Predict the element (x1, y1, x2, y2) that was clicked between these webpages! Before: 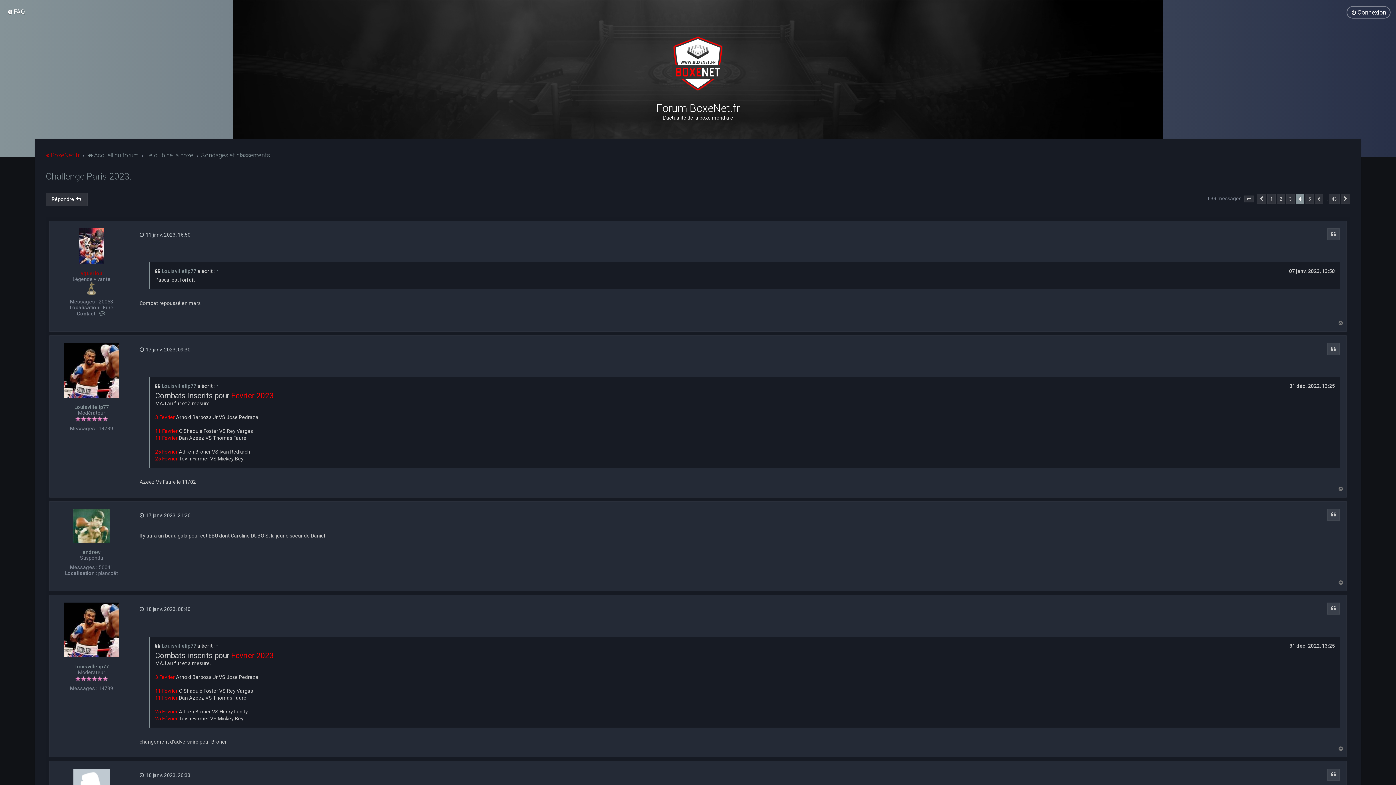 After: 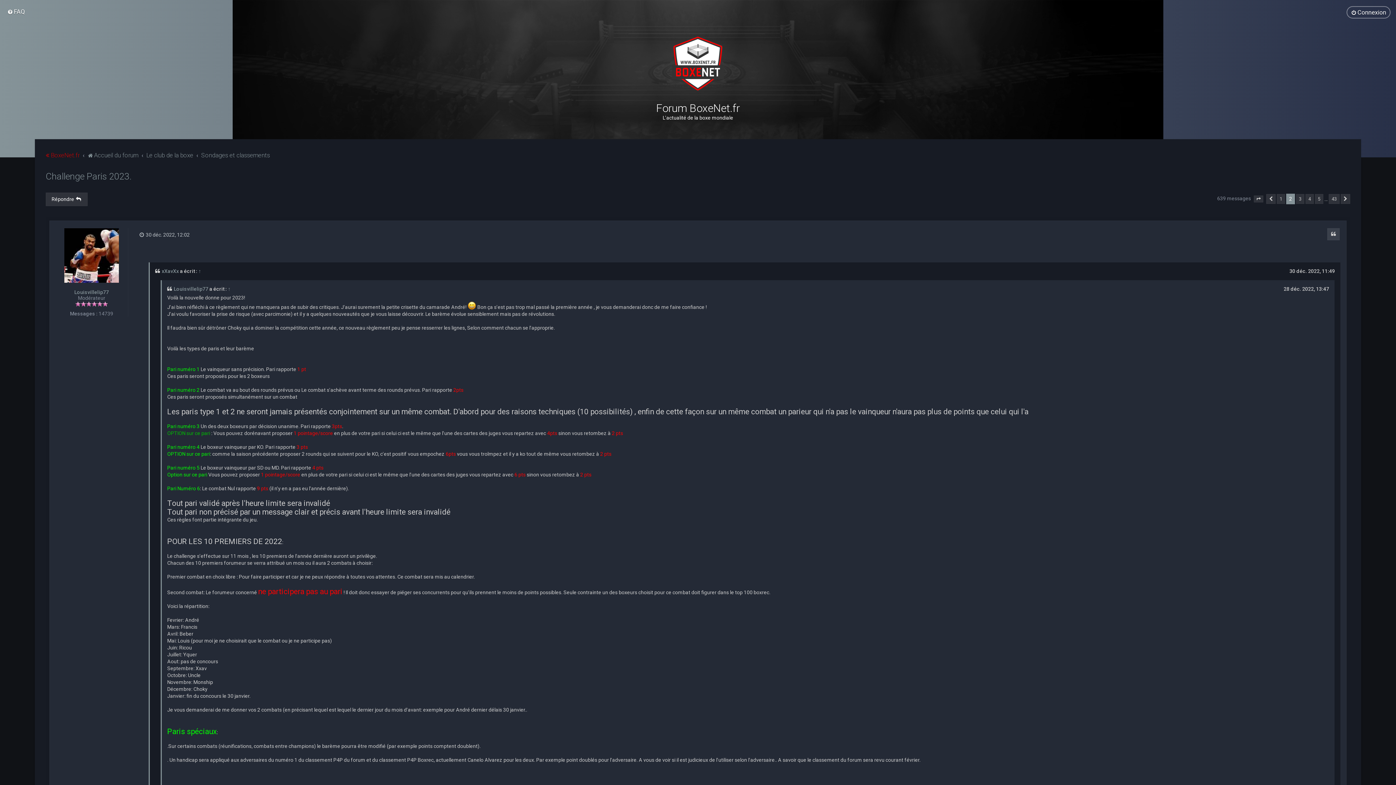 Action: label: 2 bbox: (1277, 194, 1285, 204)